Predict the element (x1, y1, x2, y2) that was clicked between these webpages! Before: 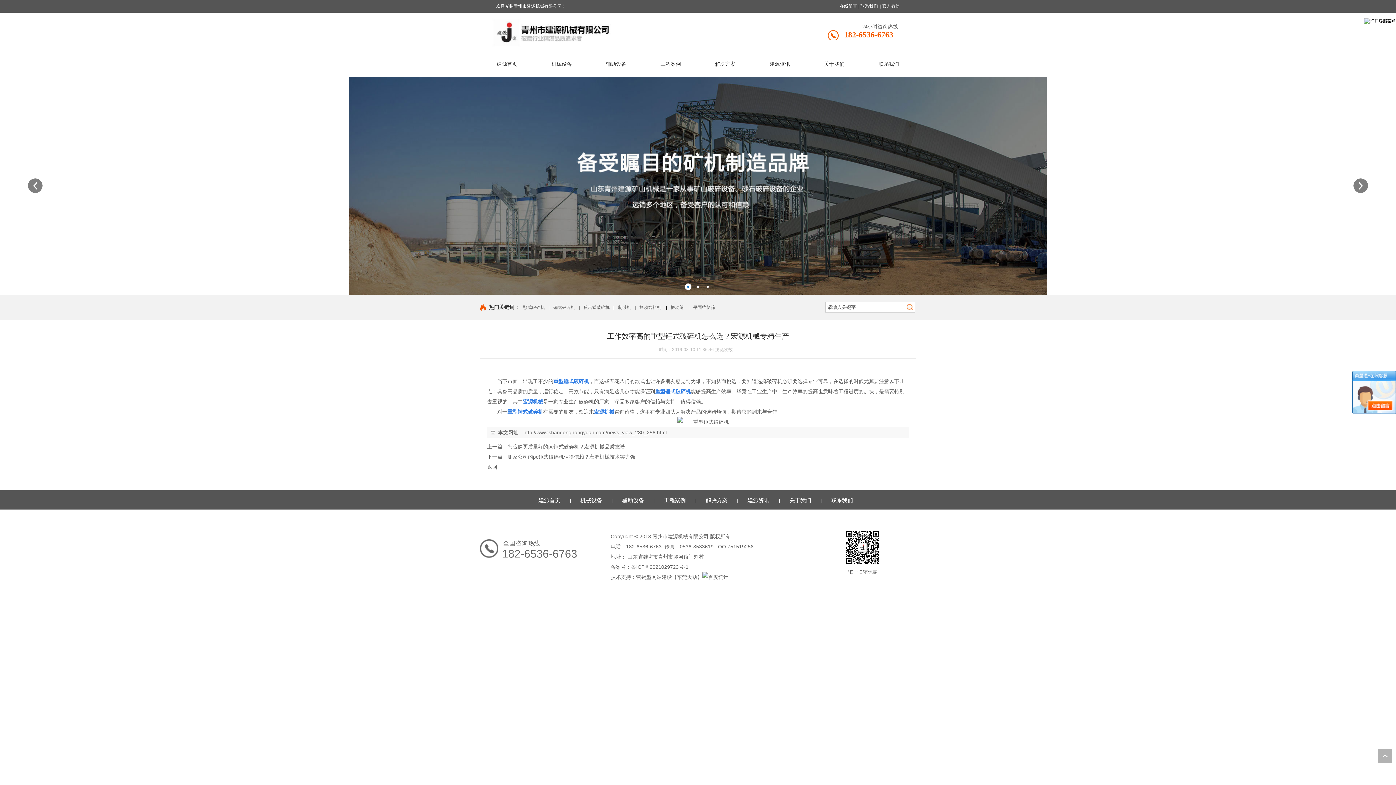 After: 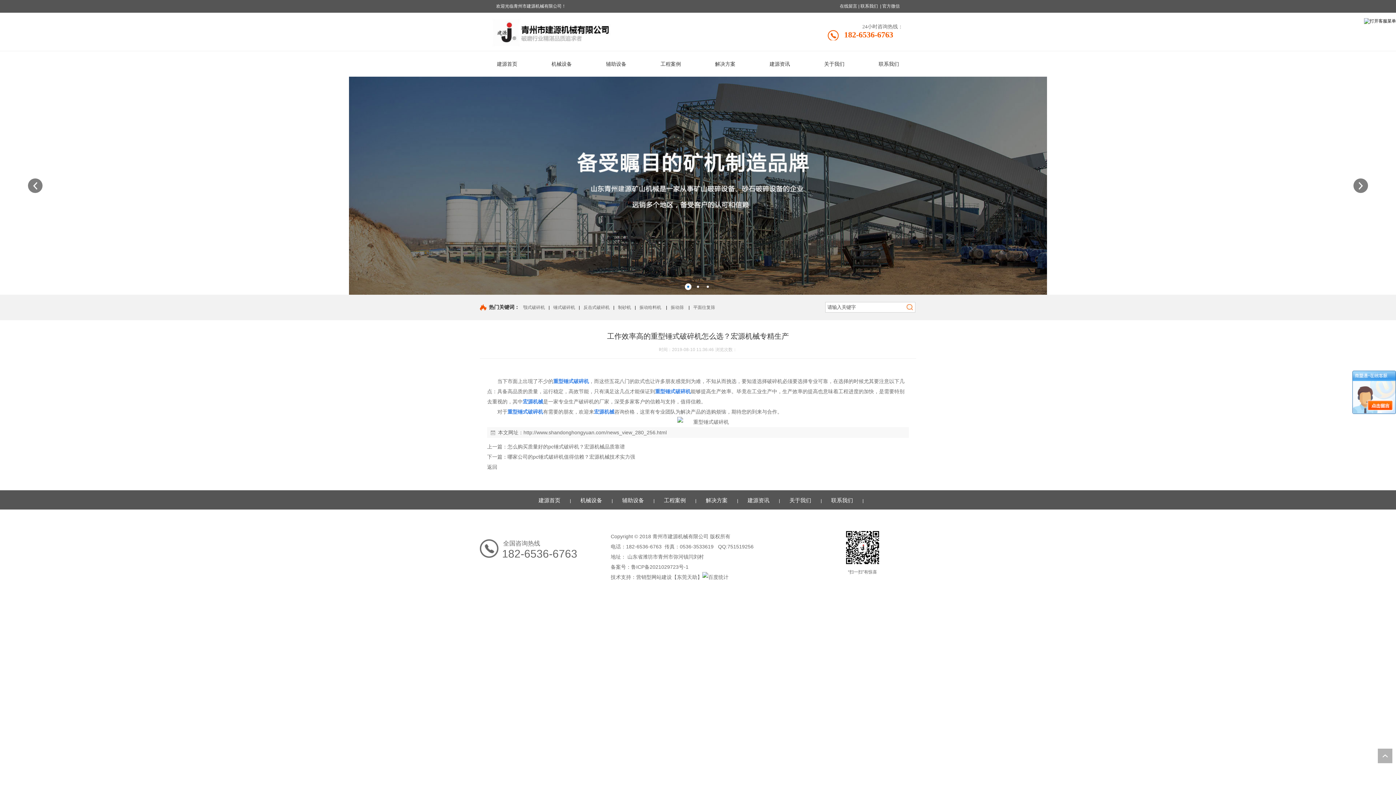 Action: bbox: (631, 564, 688, 570) label: 鲁ICP备2021029723号-1